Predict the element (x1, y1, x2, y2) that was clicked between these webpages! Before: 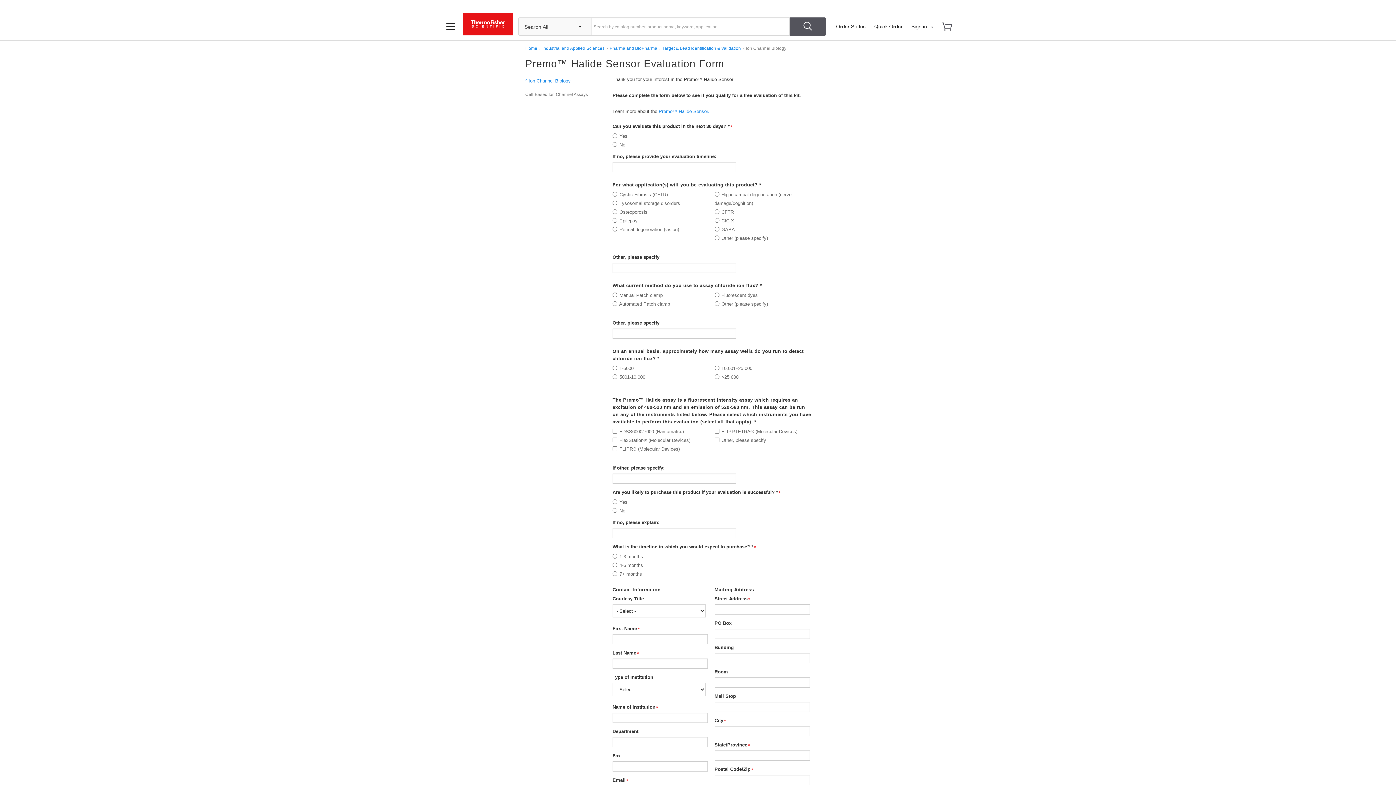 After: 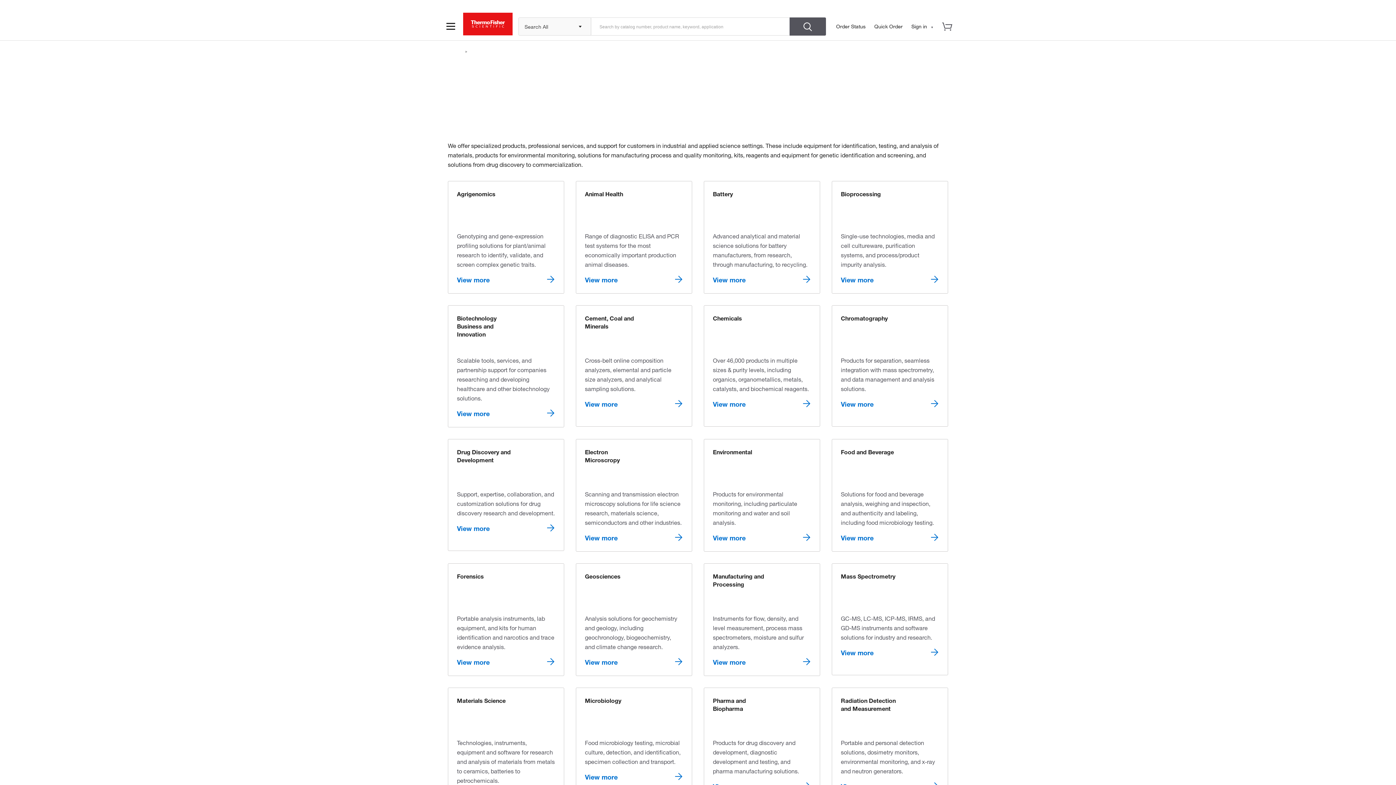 Action: bbox: (542, 45, 604, 50) label: Industrial and Applied Sciences